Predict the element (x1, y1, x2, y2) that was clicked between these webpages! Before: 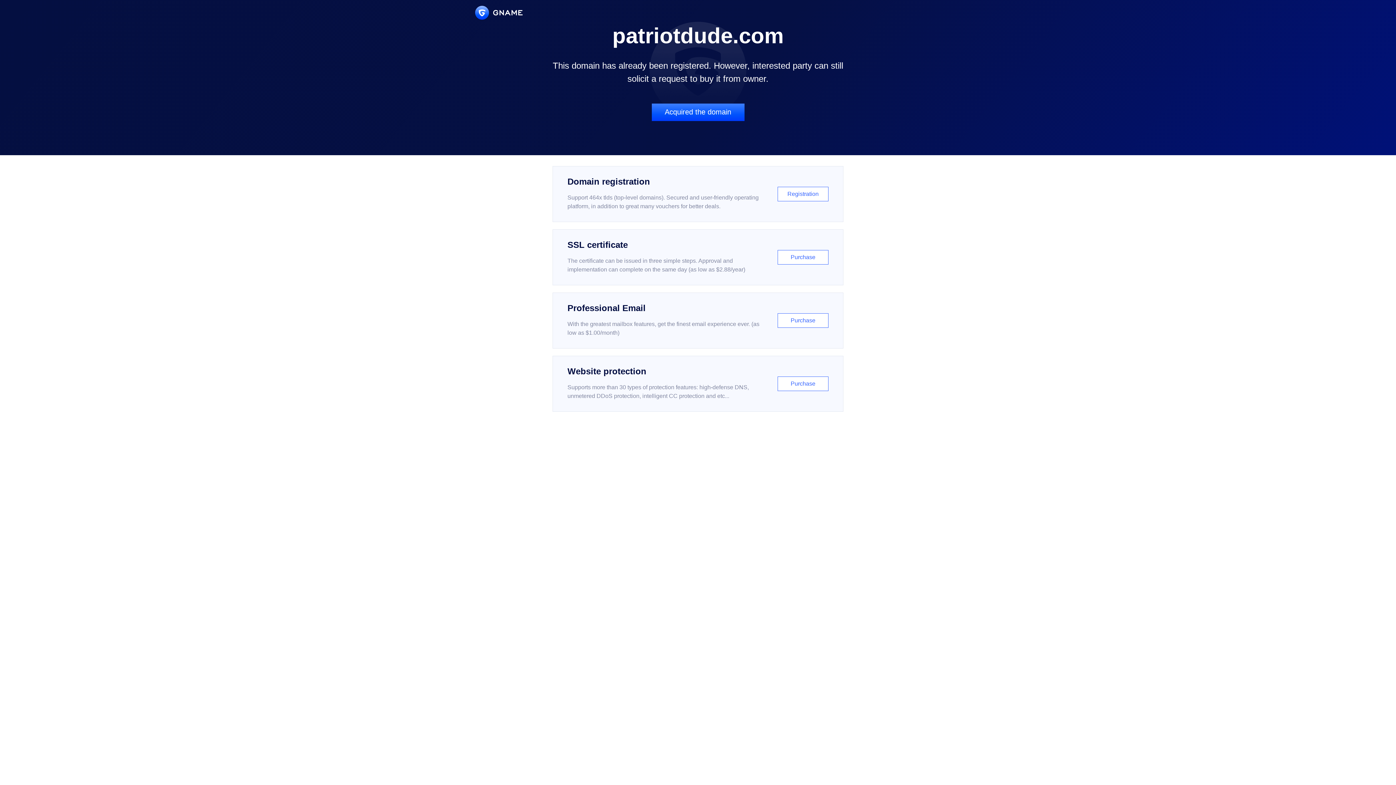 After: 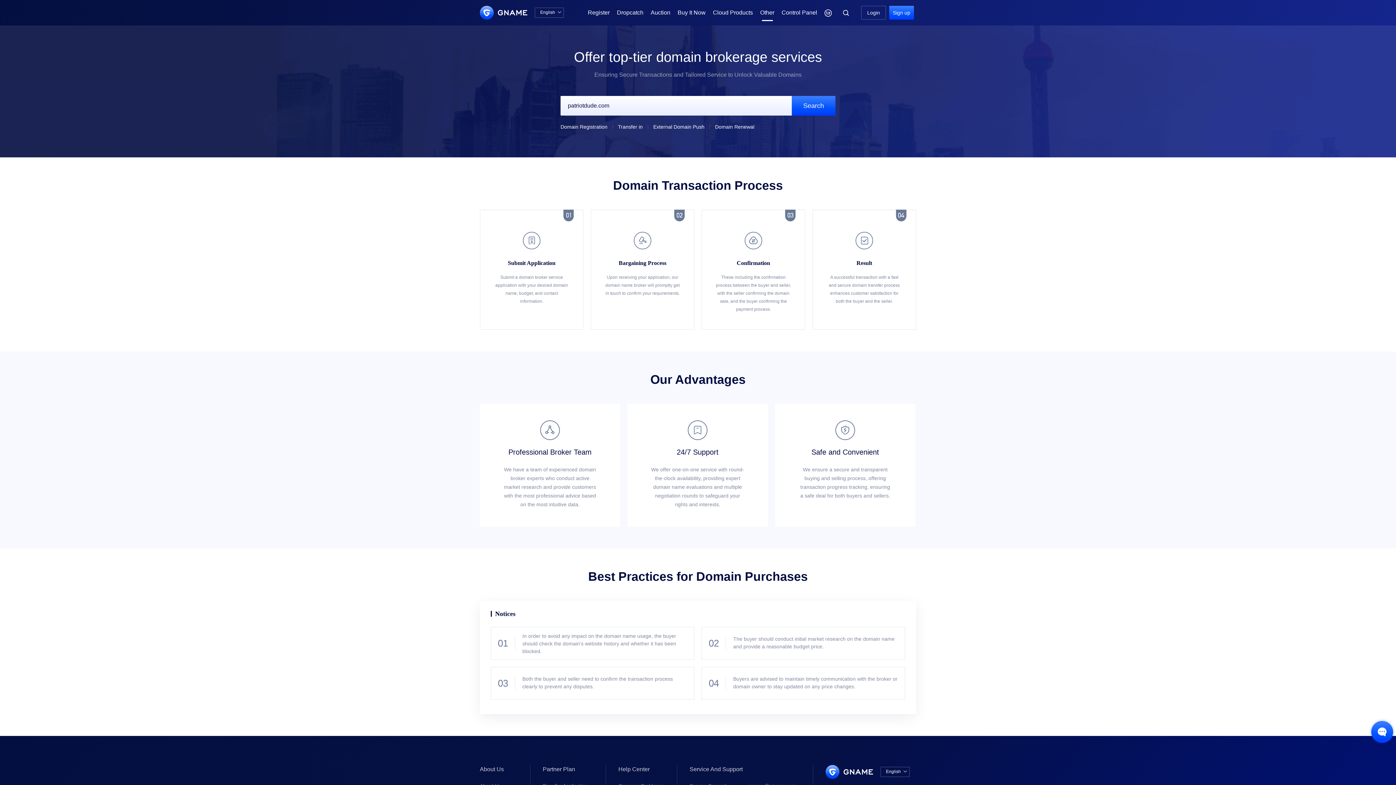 Action: bbox: (651, 103, 744, 121) label: Acquired the domain